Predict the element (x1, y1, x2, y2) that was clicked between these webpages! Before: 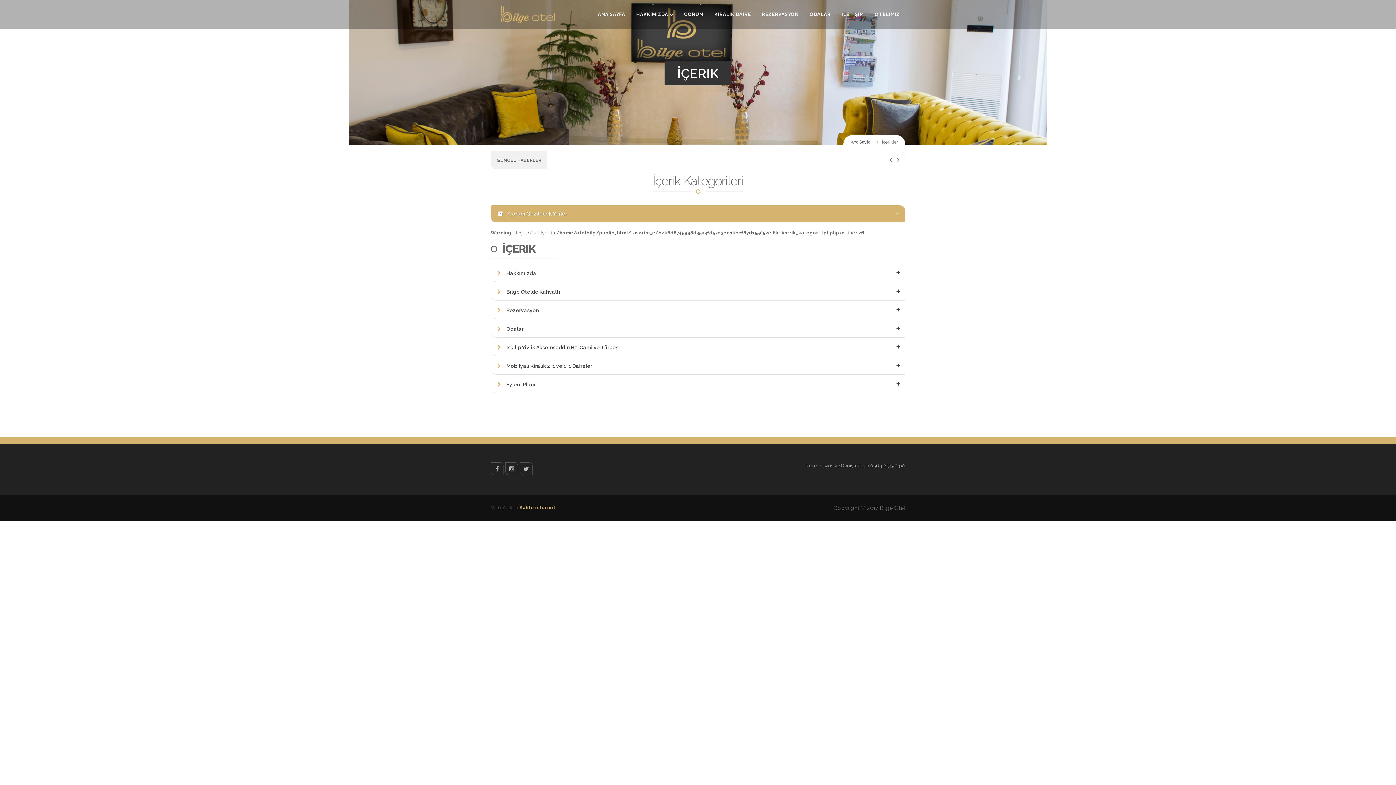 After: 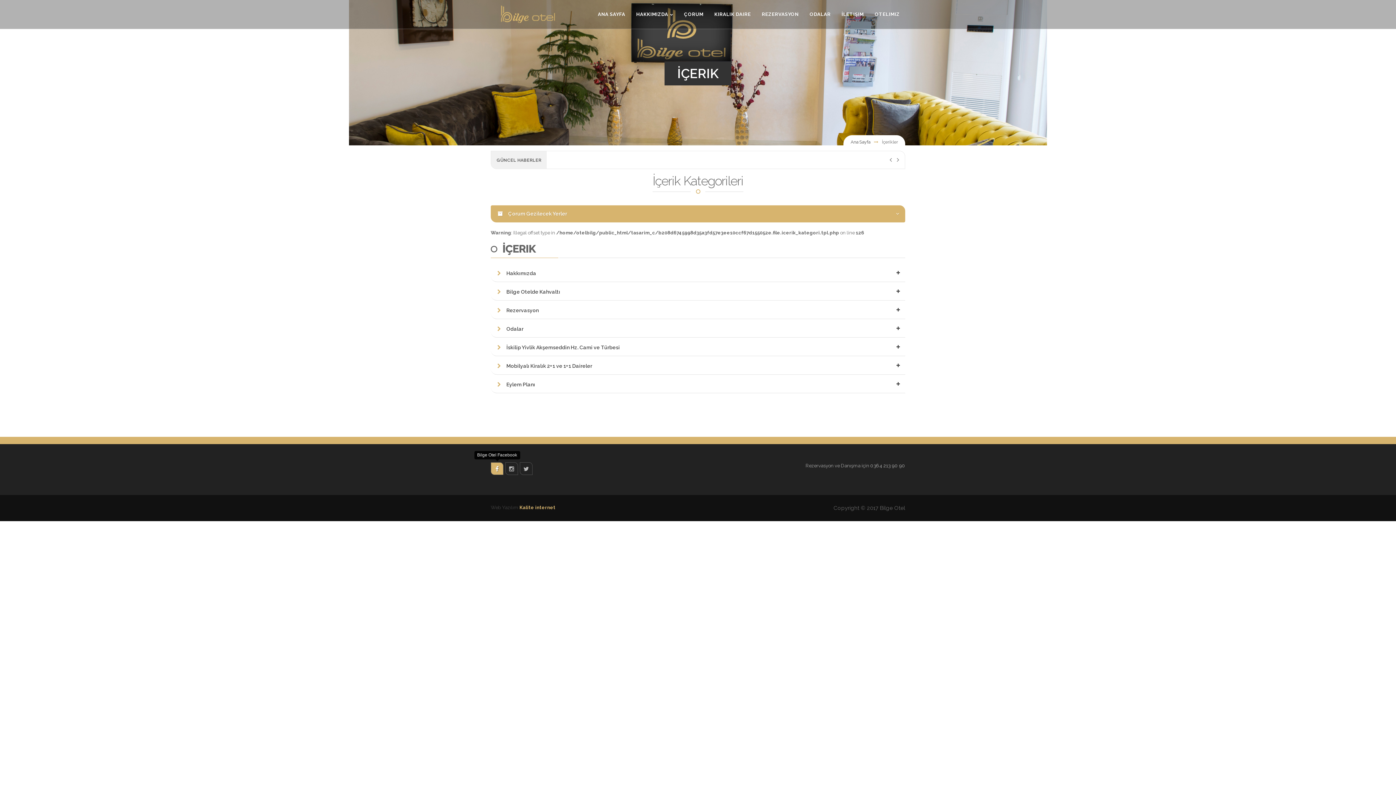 Action: bbox: (490, 462, 503, 475) label: facebook